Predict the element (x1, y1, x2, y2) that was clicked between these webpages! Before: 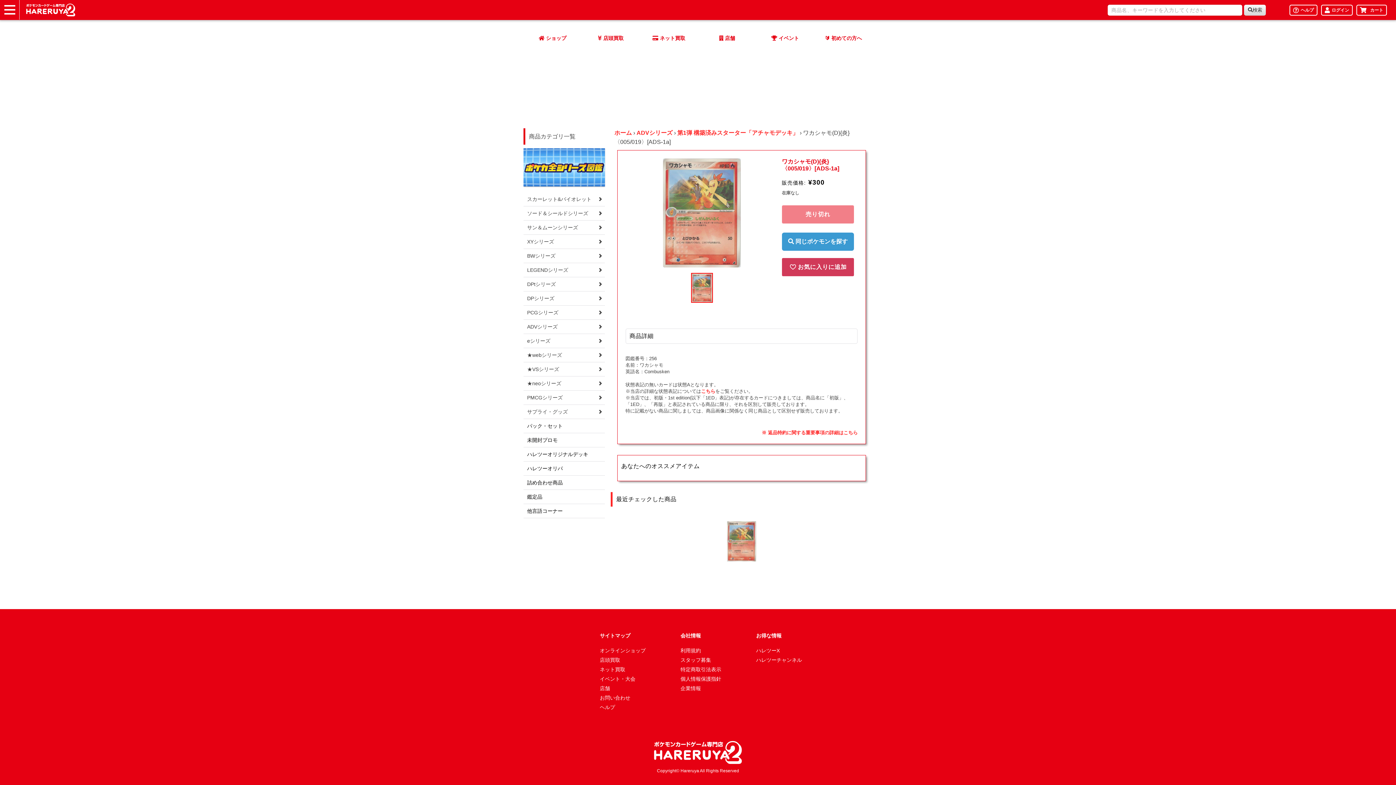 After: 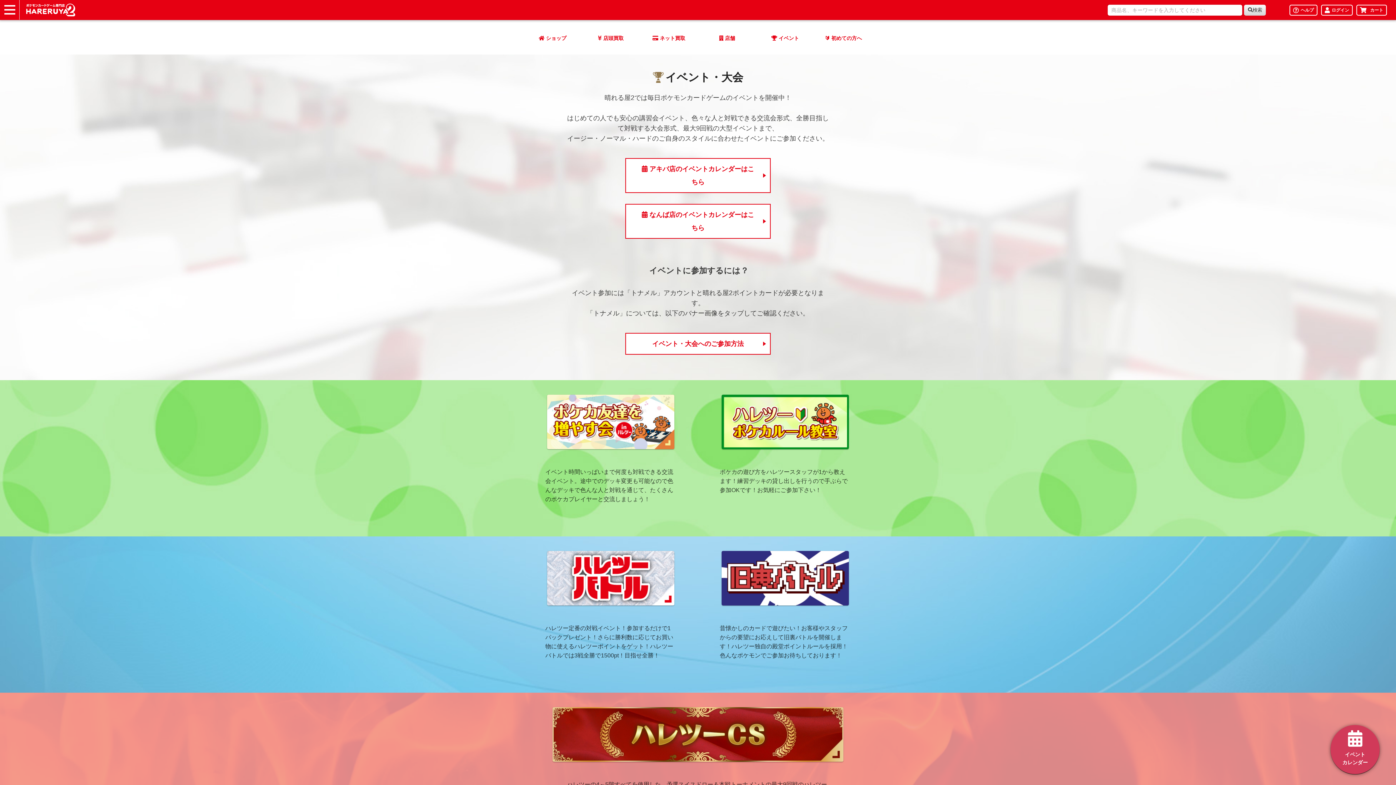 Action: bbox: (600, 675, 645, 685) label: イベント・大会